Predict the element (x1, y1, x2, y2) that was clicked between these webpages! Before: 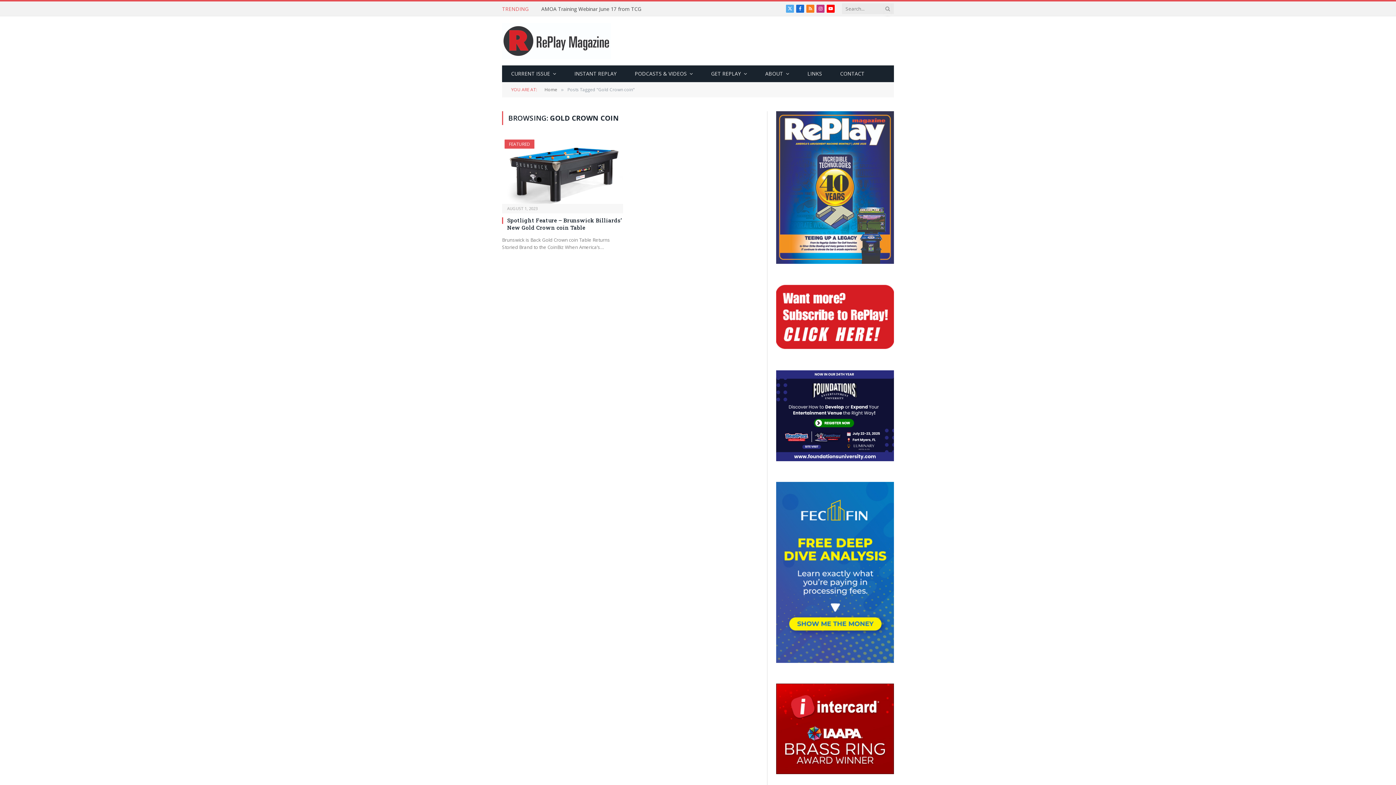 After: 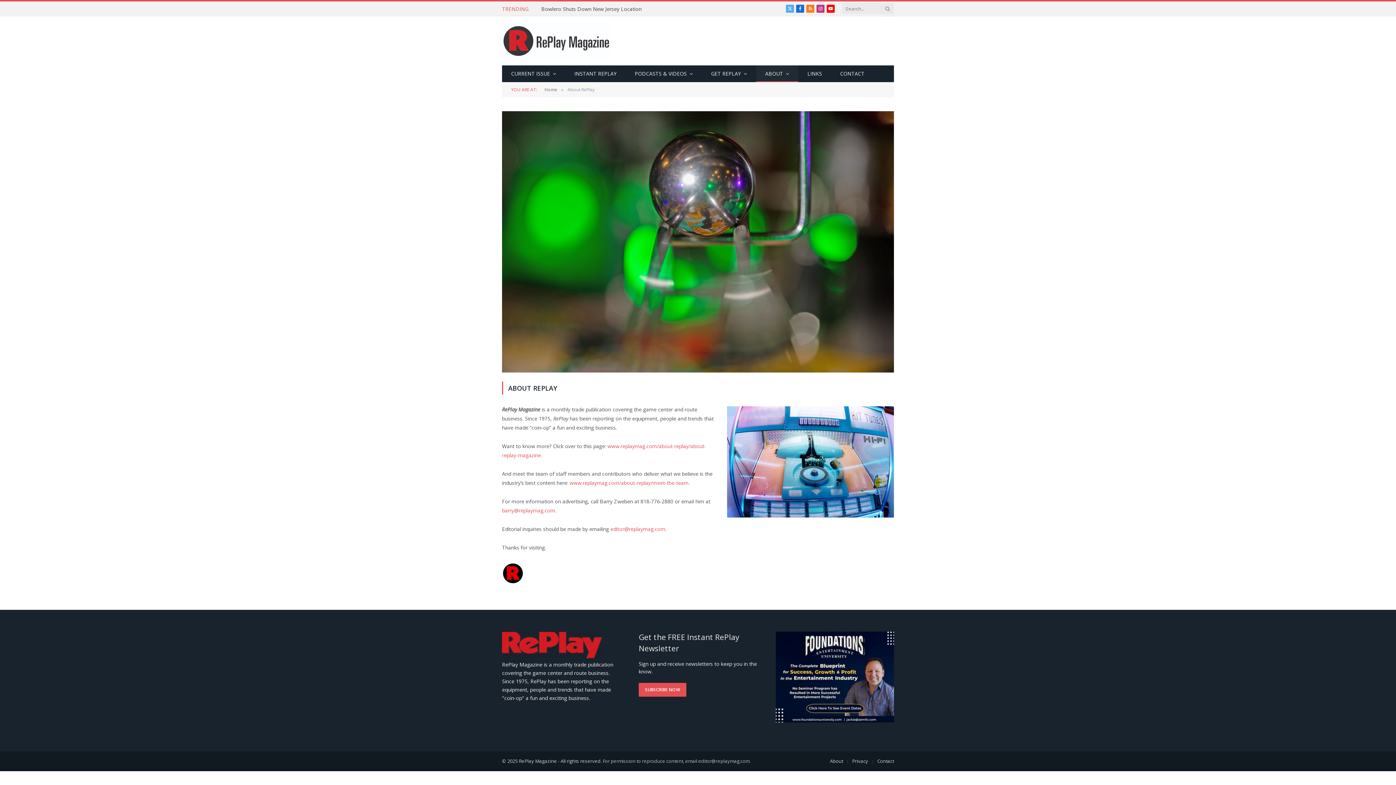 Action: bbox: (756, 65, 798, 82) label: ABOUT